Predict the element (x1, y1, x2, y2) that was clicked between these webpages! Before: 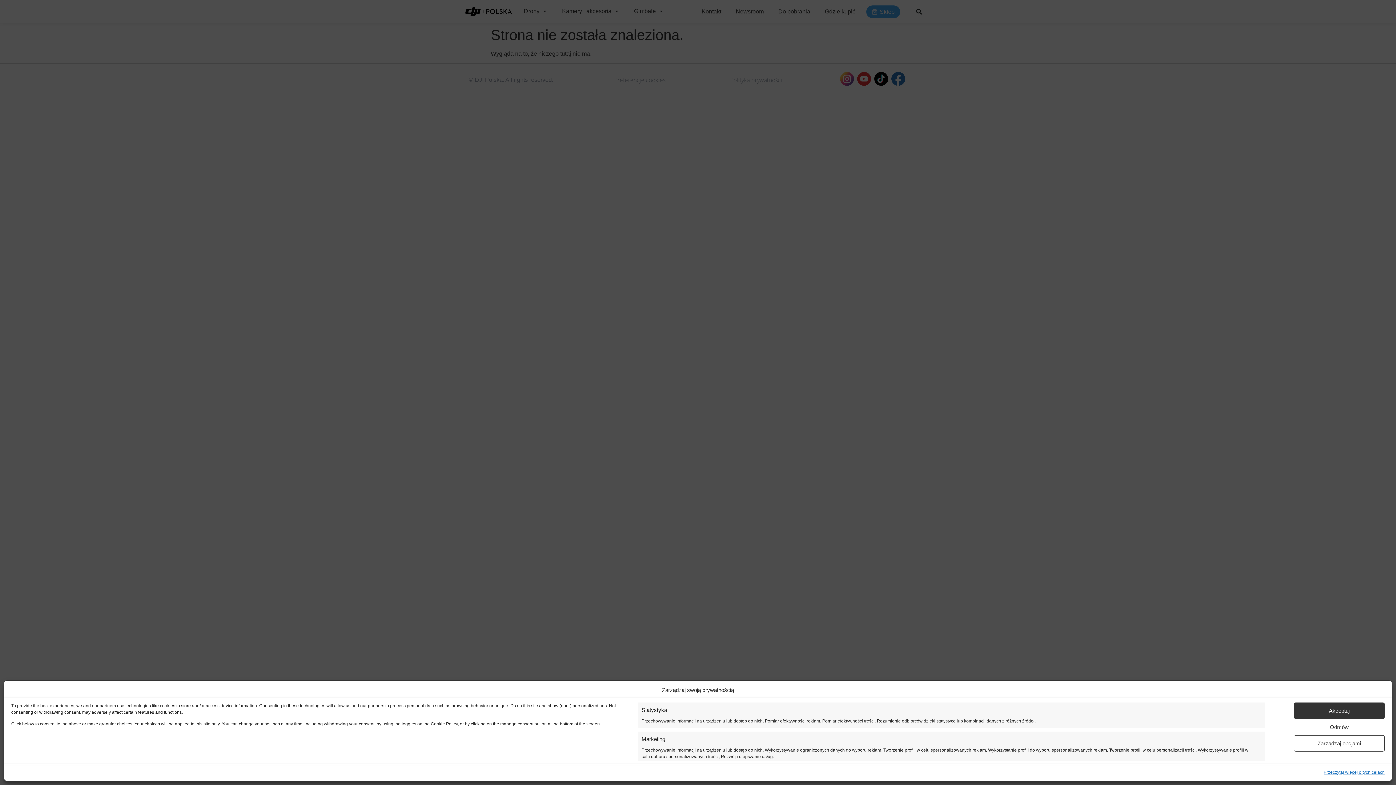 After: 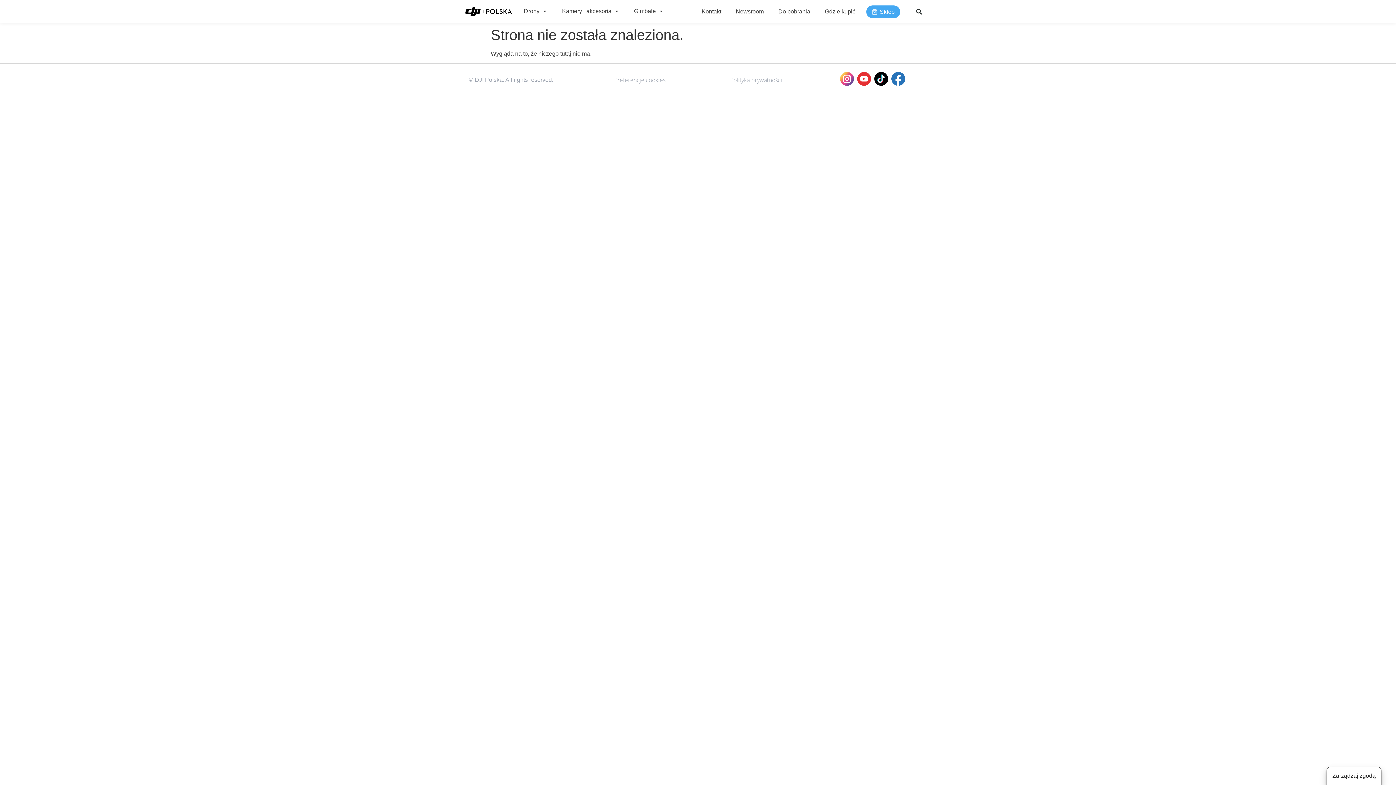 Action: bbox: (1294, 719, 1385, 735) label: Odmów